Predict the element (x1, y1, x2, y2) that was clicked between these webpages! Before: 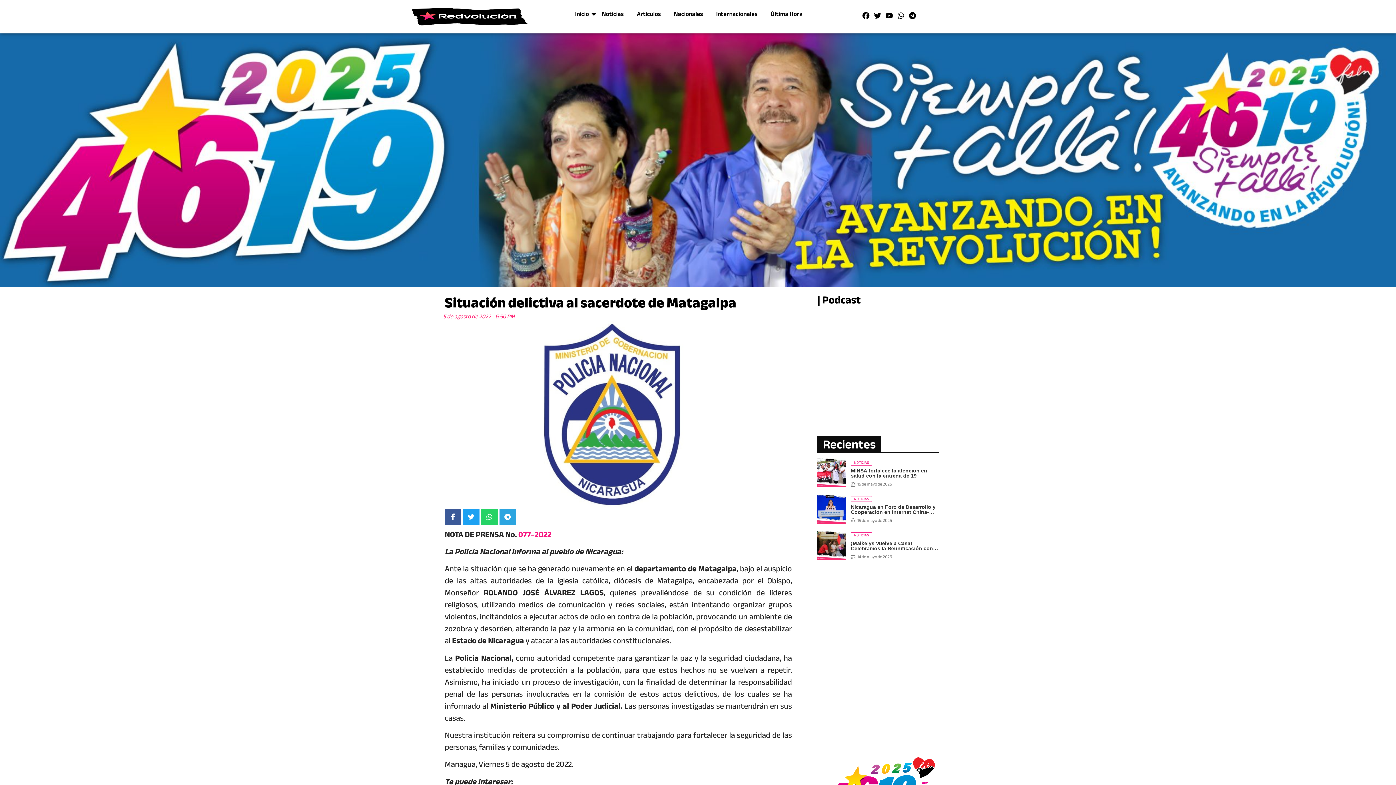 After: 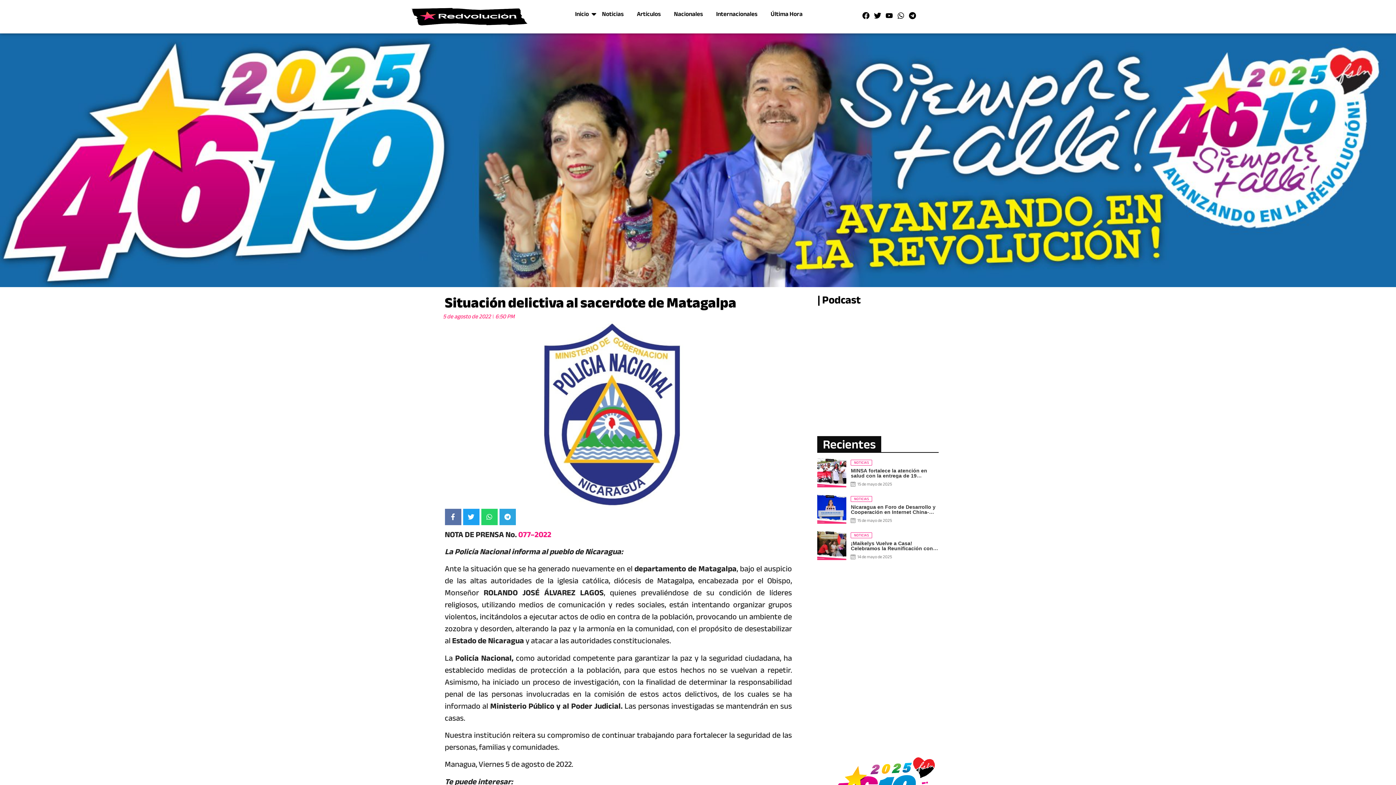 Action: bbox: (444, 508, 461, 525)